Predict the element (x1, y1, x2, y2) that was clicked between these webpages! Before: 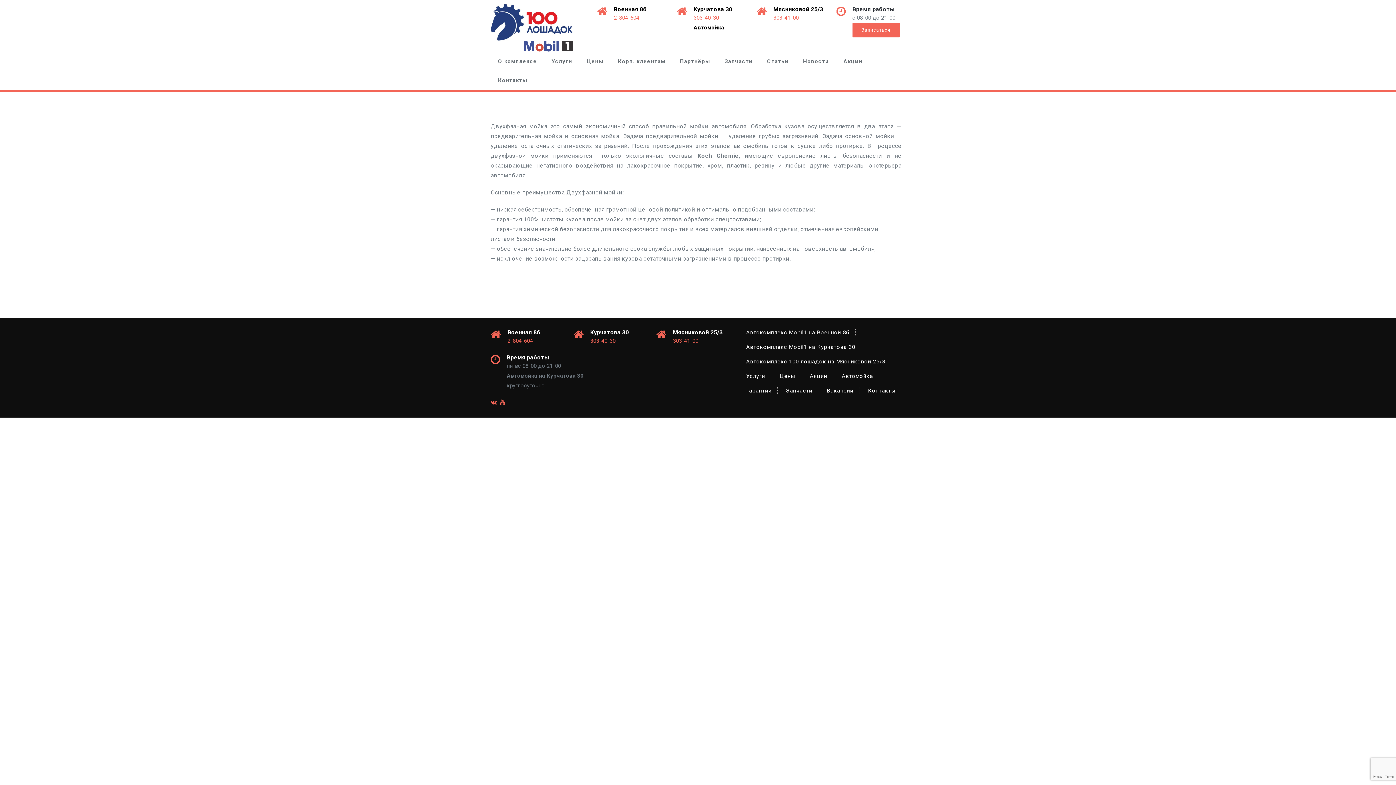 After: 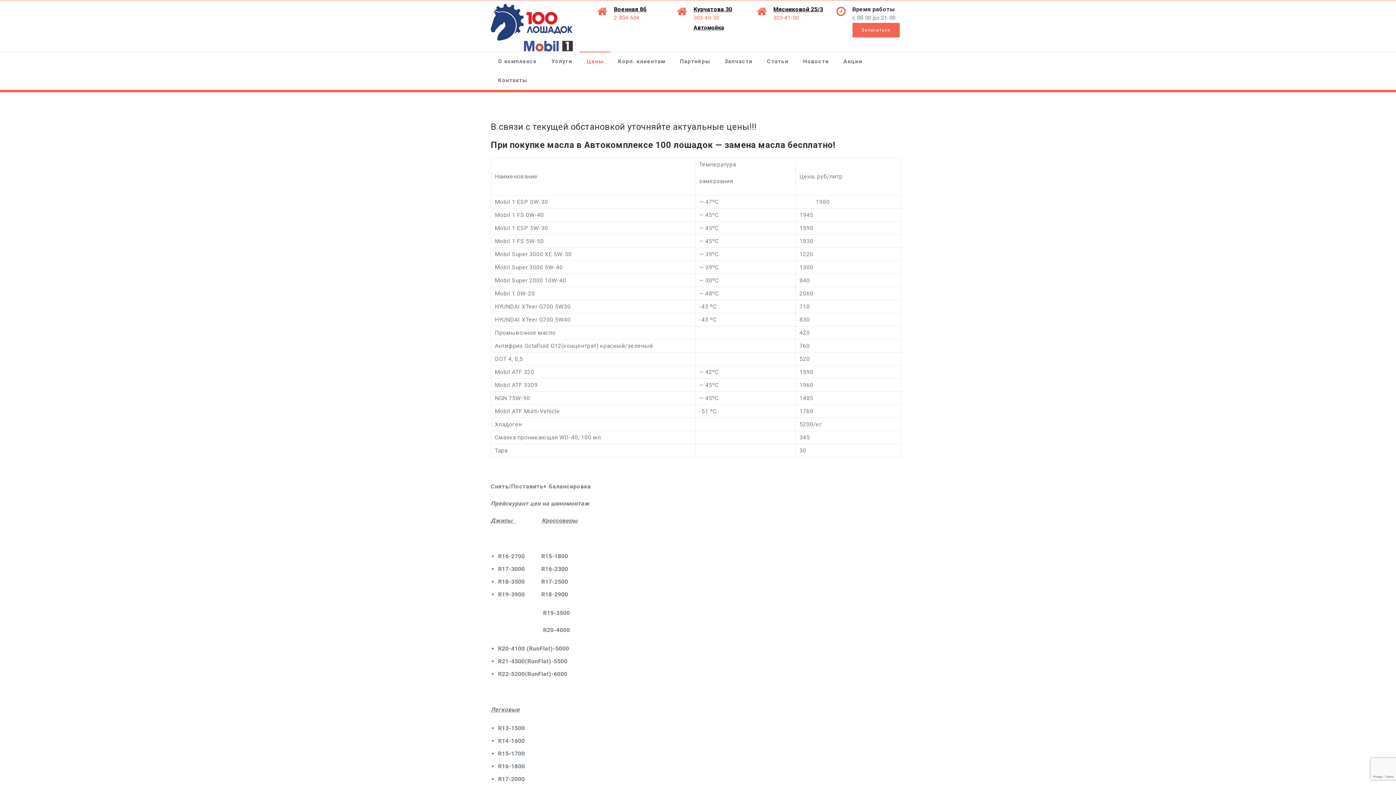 Action: bbox: (579, 51, 610, 70) label: Цены